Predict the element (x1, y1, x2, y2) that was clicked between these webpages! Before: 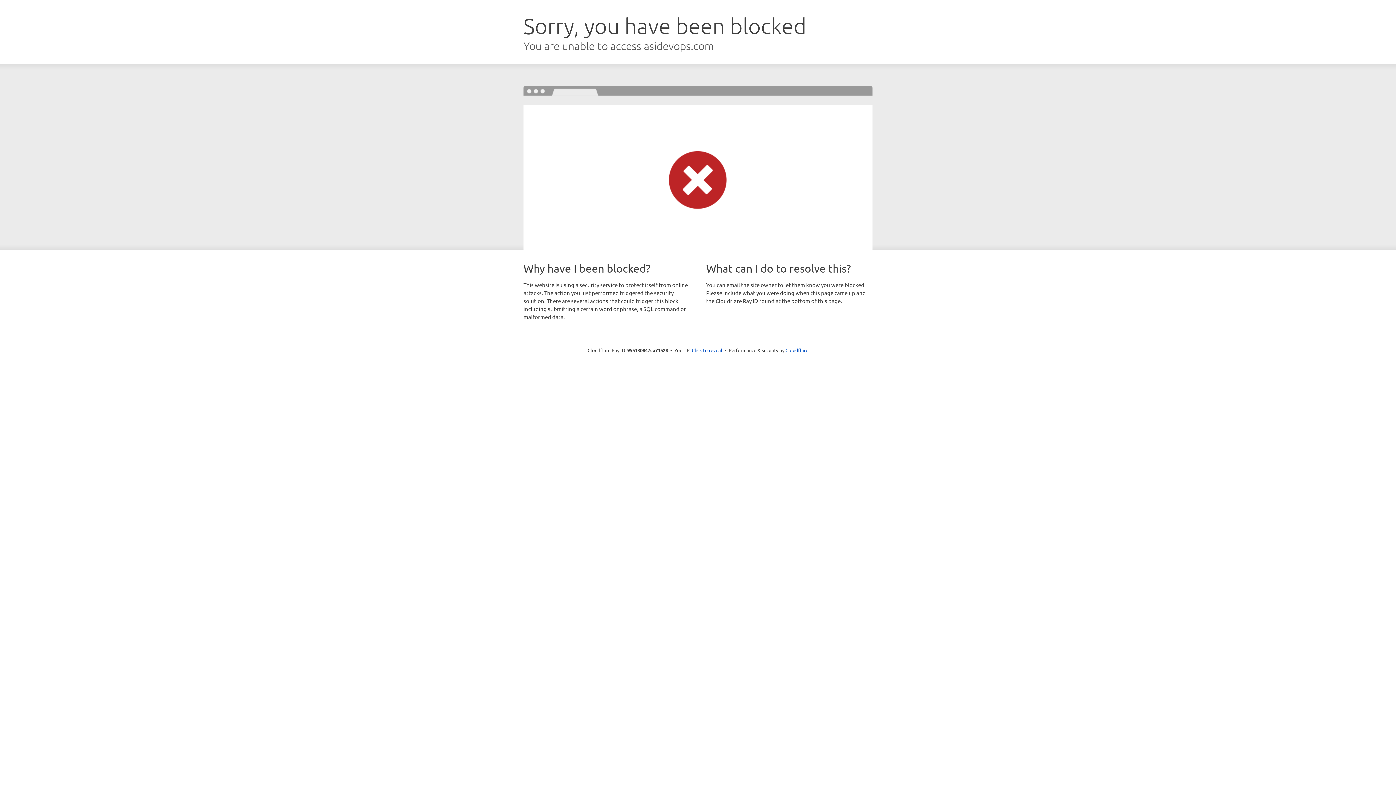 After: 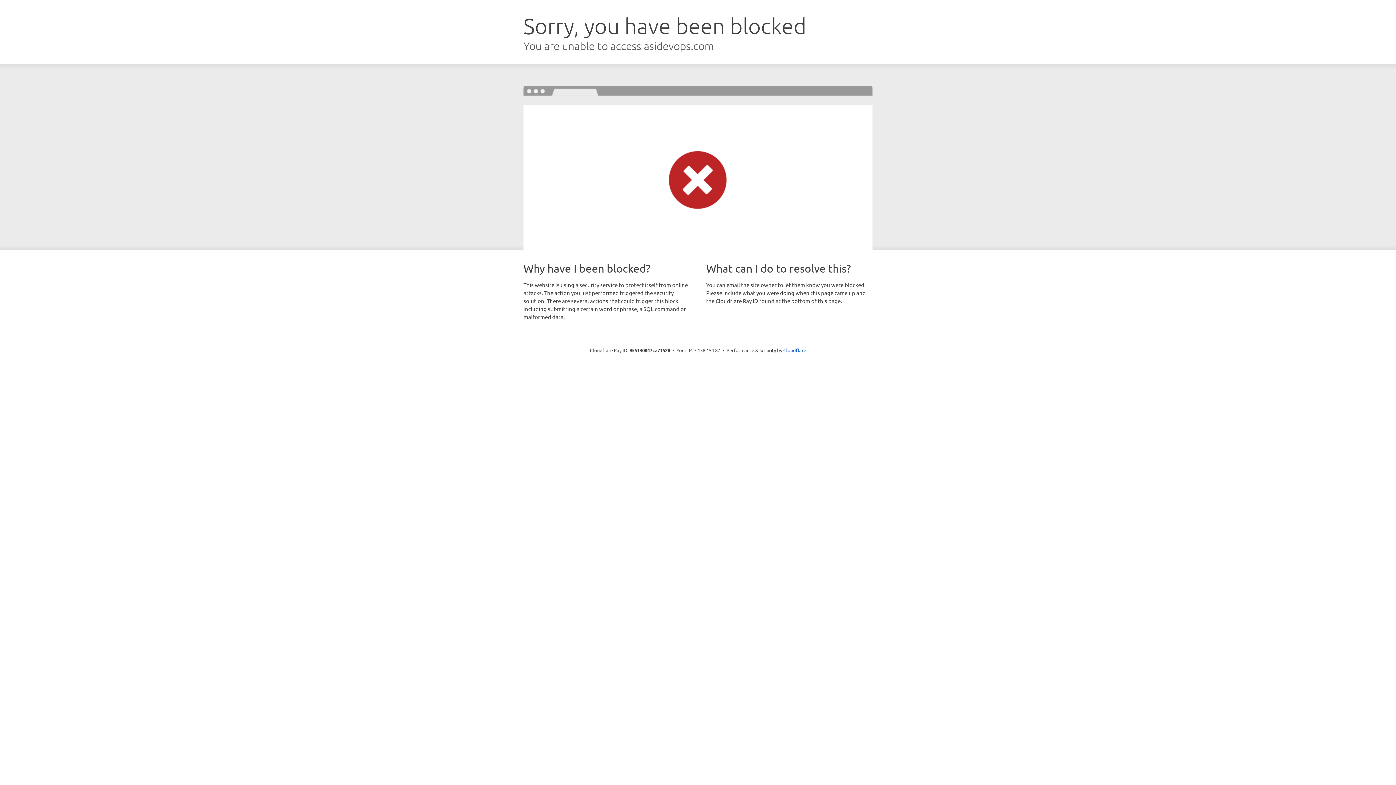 Action: label: Click to reveal bbox: (692, 346, 722, 353)